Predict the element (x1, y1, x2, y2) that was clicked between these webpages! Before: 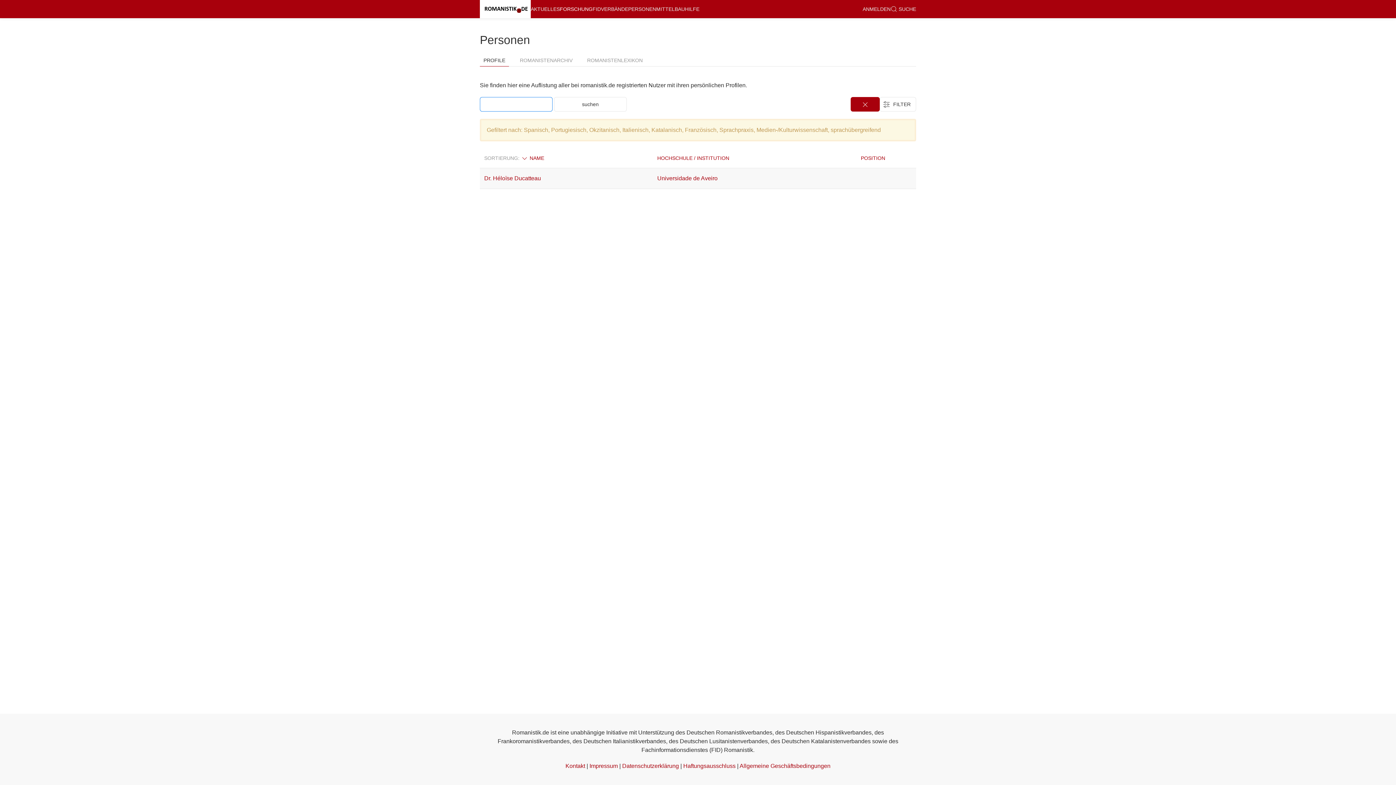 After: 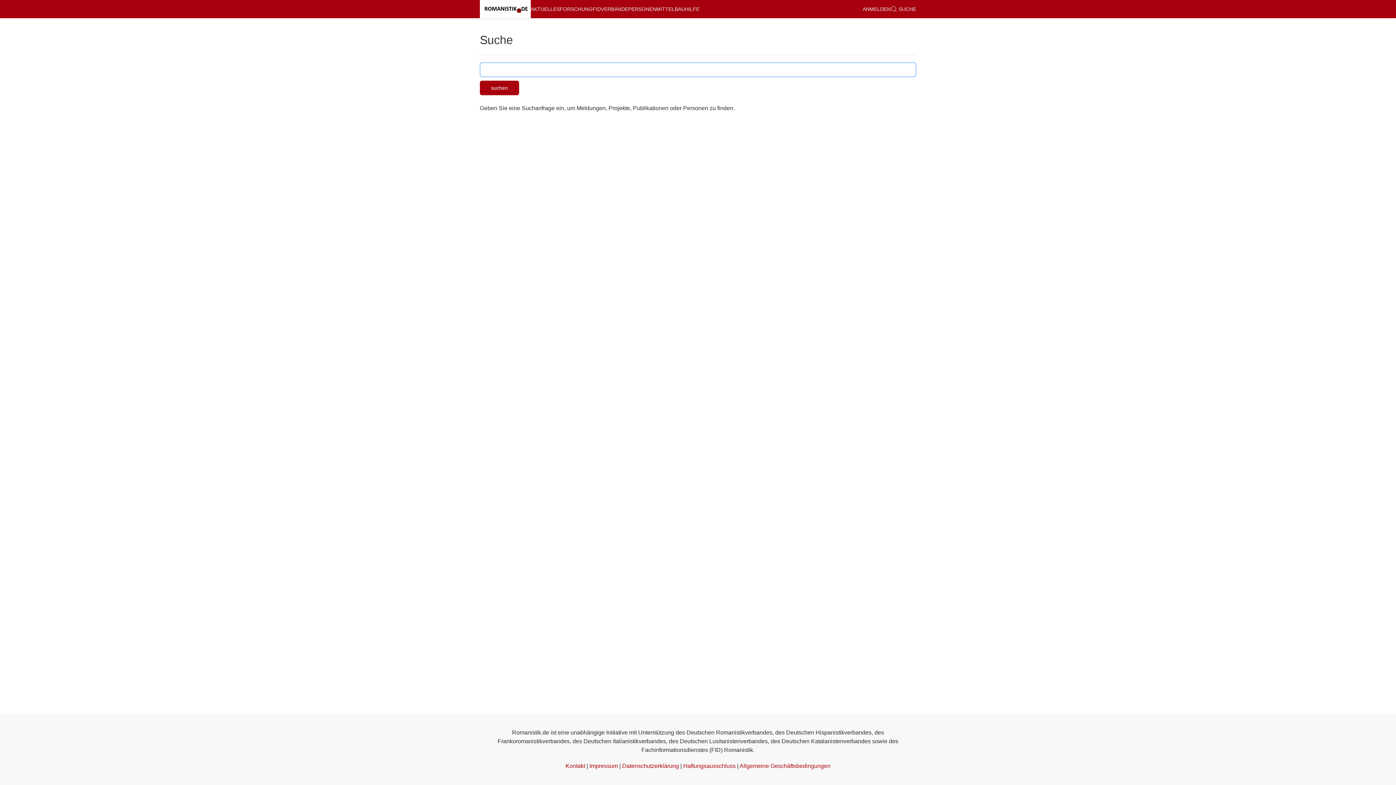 Action: label:  SUCHE bbox: (890, 0, 916, 18)